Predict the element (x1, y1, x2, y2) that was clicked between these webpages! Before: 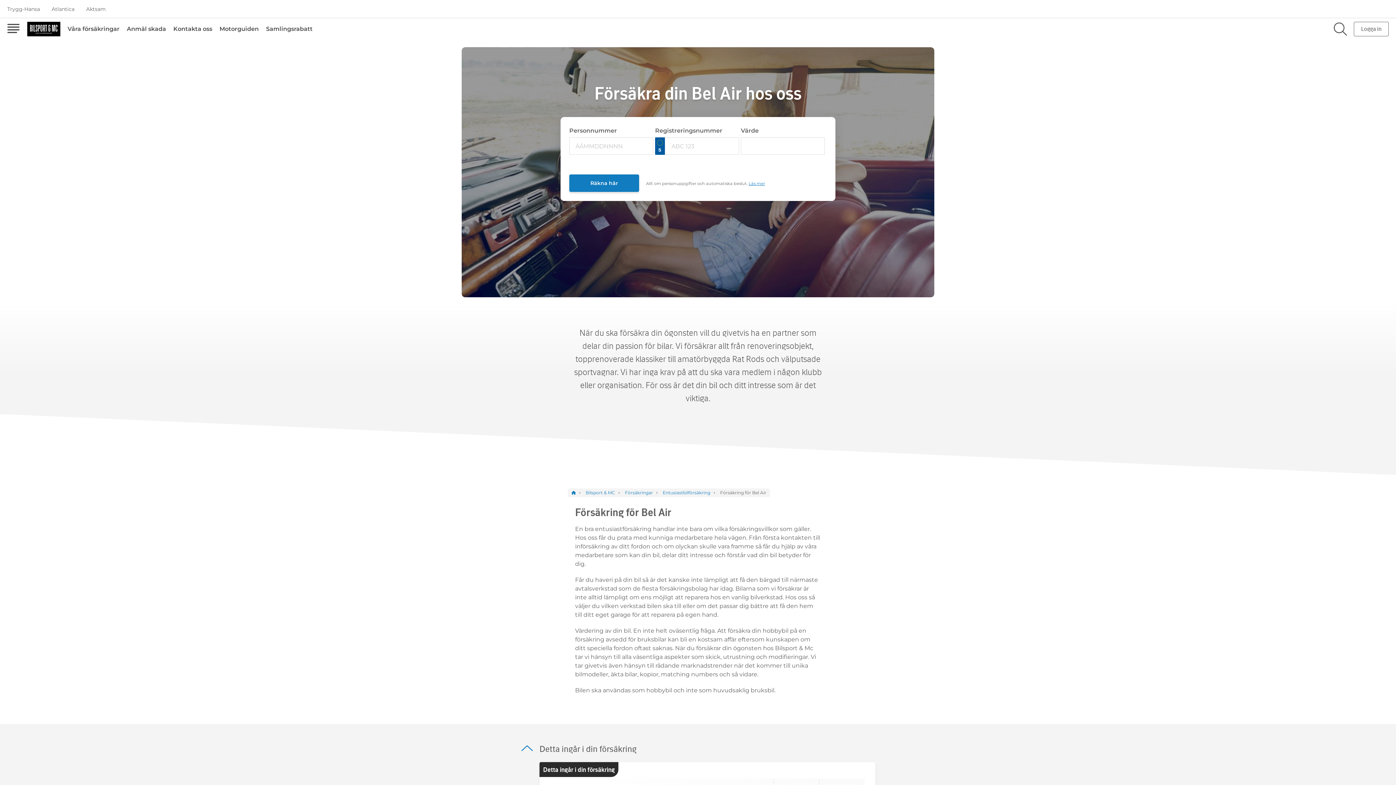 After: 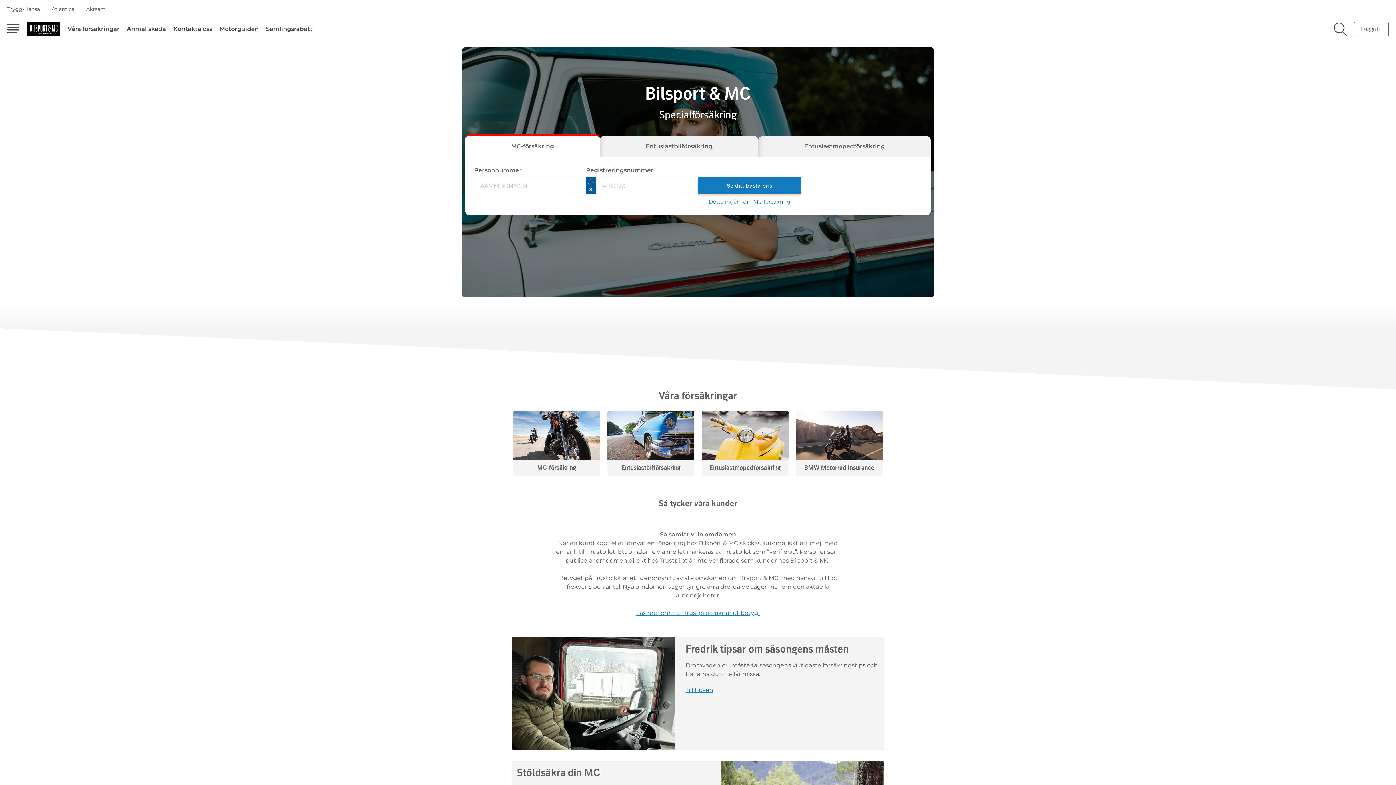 Action: bbox: (585, 490, 615, 495) label: Bilsport & MC